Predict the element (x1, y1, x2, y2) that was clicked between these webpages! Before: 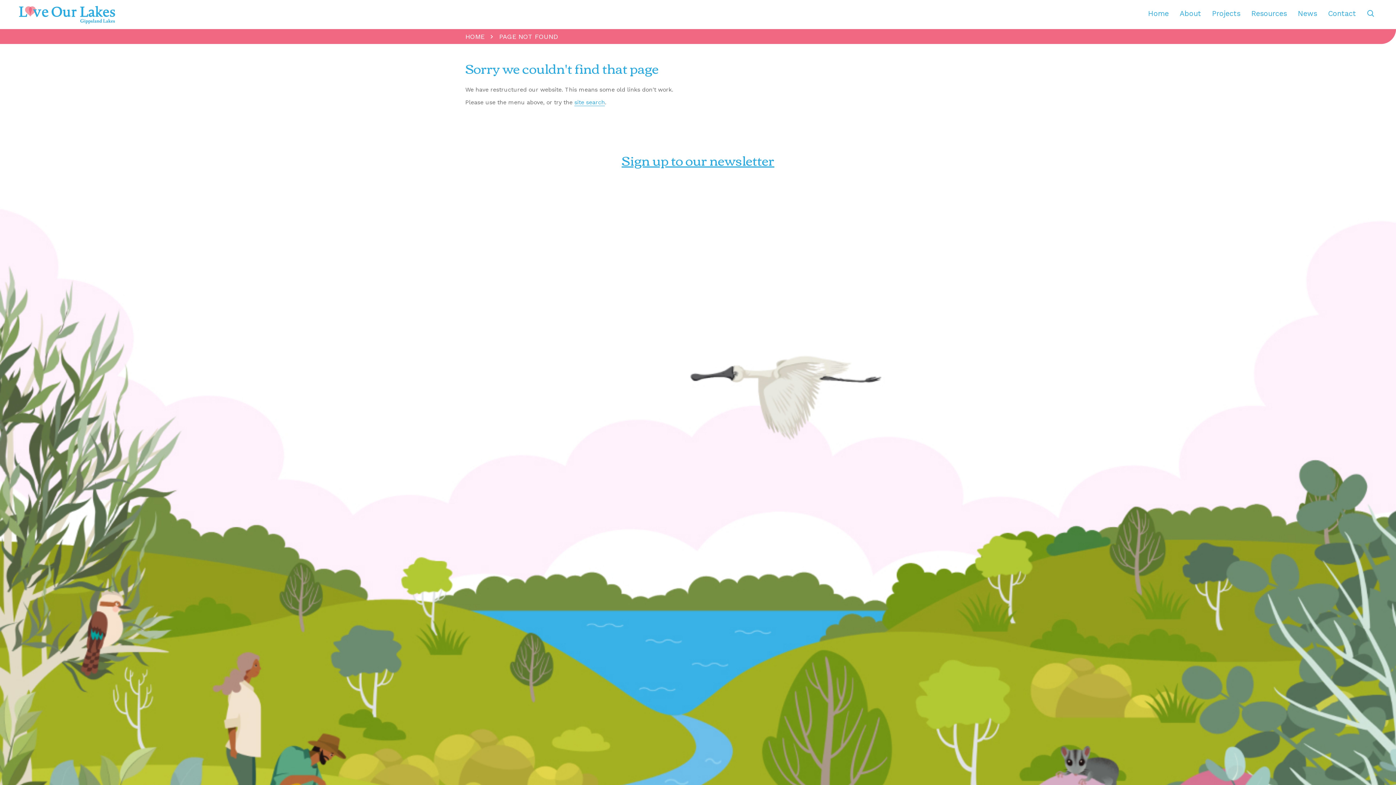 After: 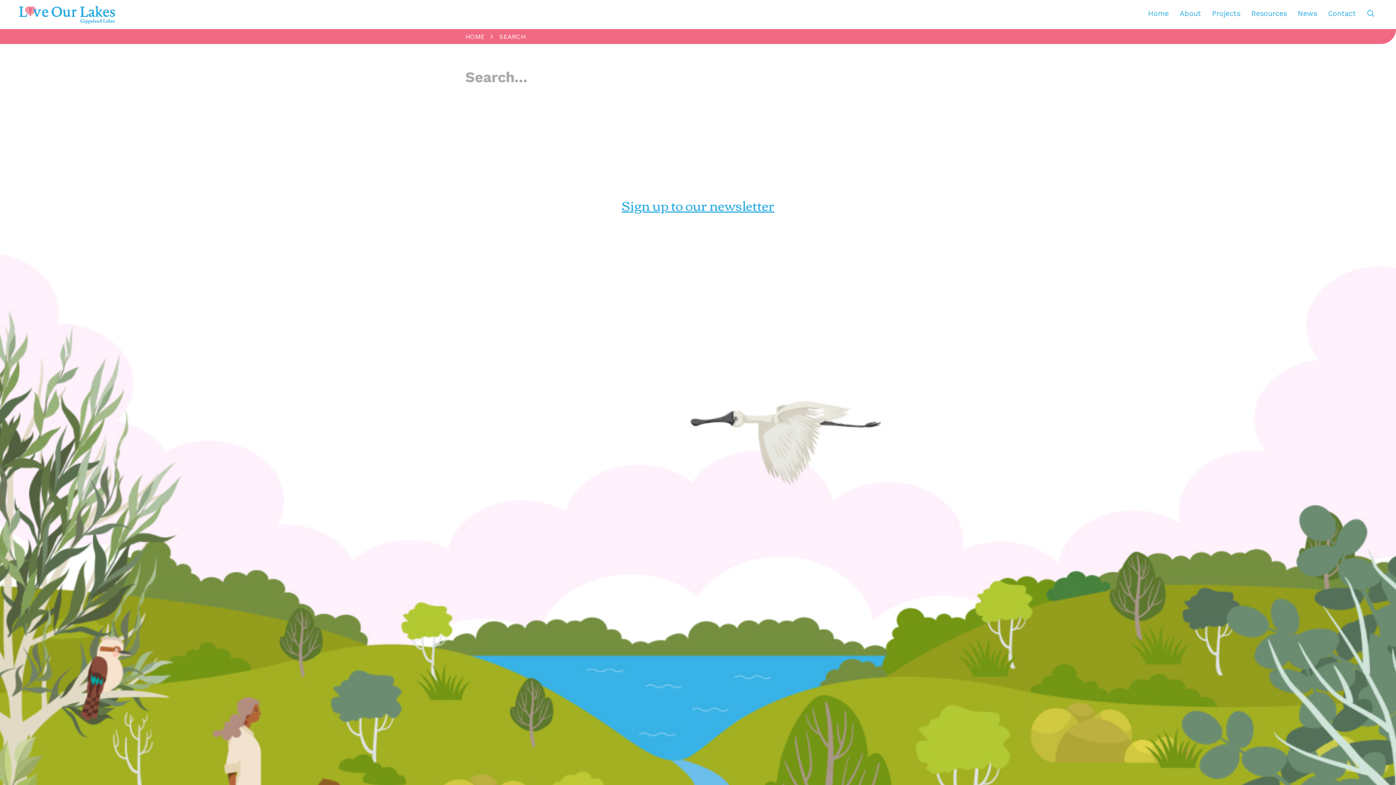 Action: label: site search bbox: (574, 98, 605, 105)